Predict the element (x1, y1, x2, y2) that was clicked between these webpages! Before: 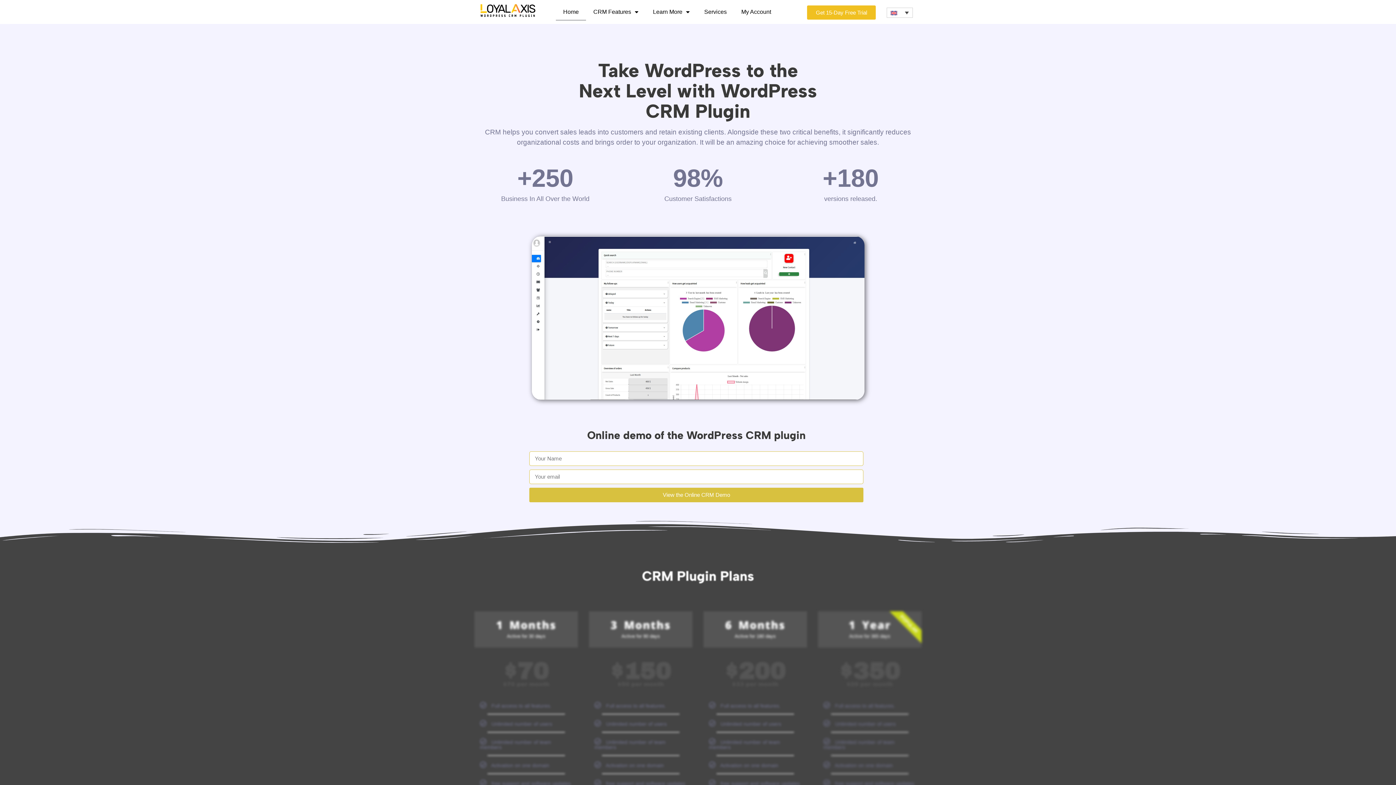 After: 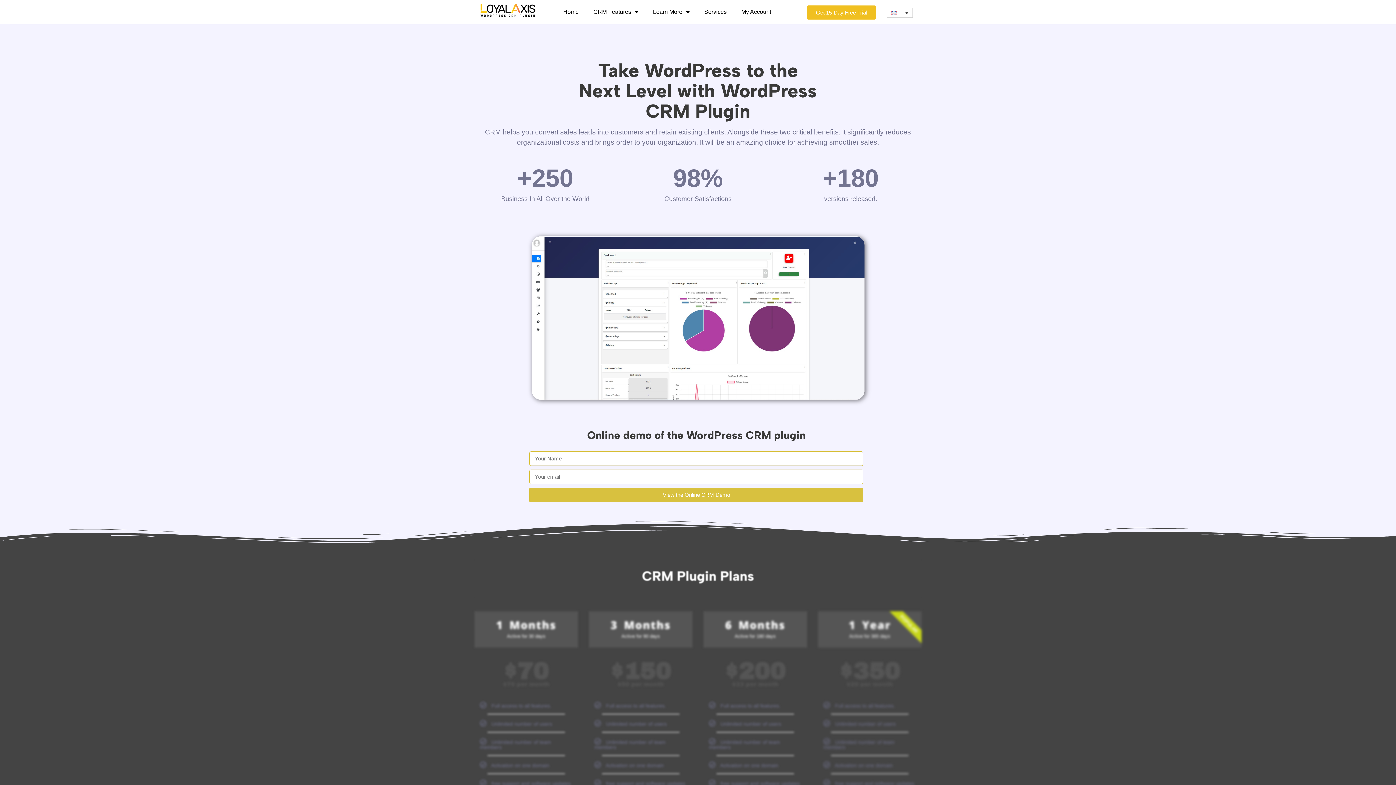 Action: bbox: (529, 487, 863, 502) label: View the Online CRM Demo